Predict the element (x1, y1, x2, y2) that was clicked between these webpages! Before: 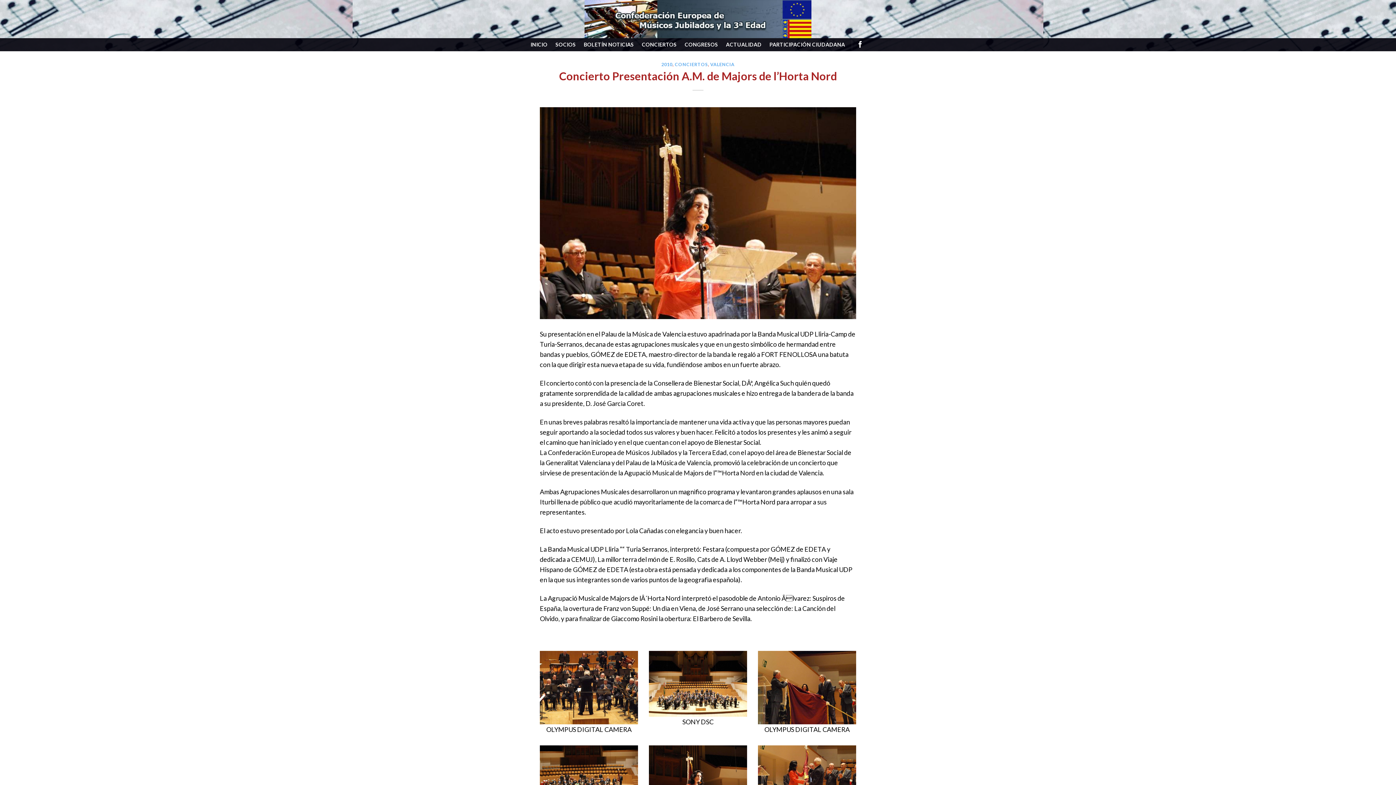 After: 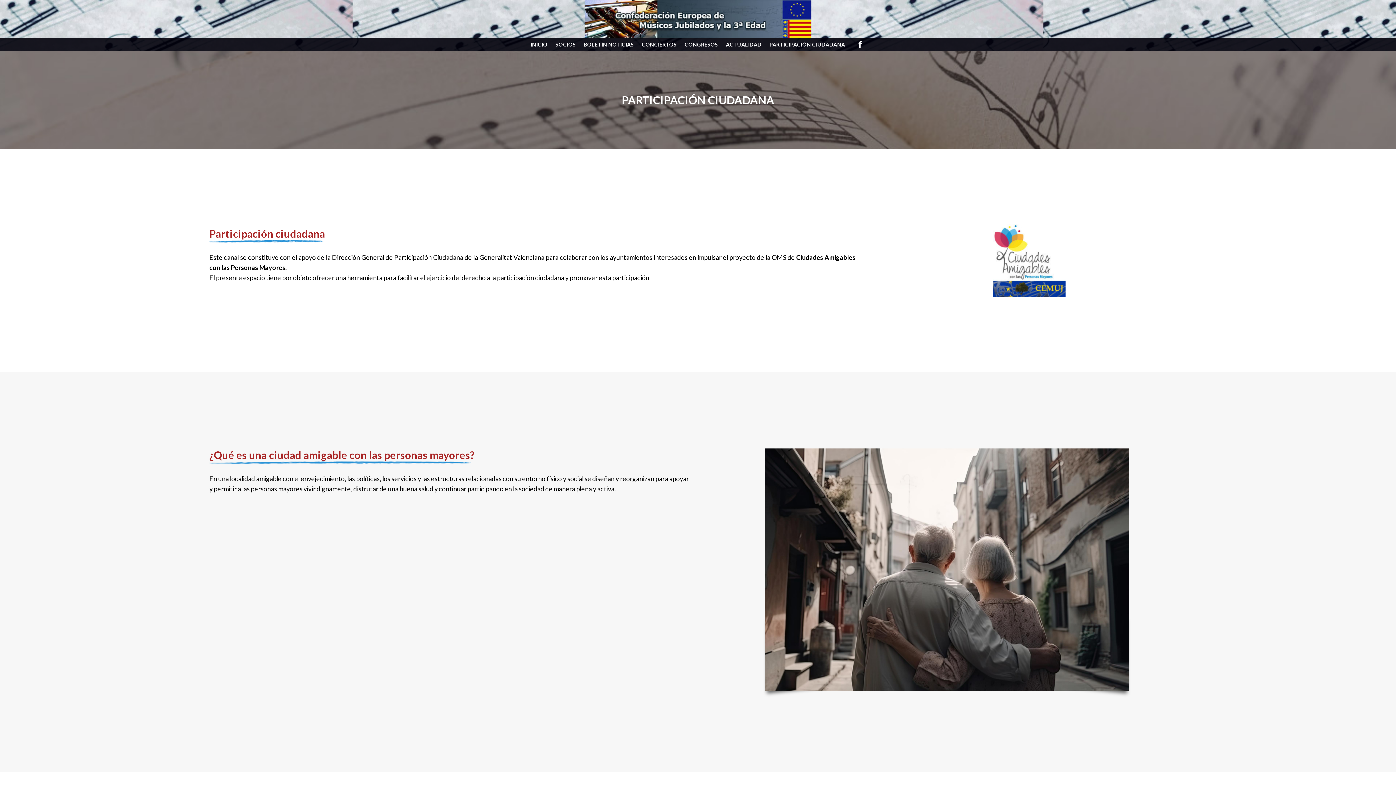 Action: label: PARTICIPACIÓN CIUDADANA bbox: (769, 38, 845, 51)